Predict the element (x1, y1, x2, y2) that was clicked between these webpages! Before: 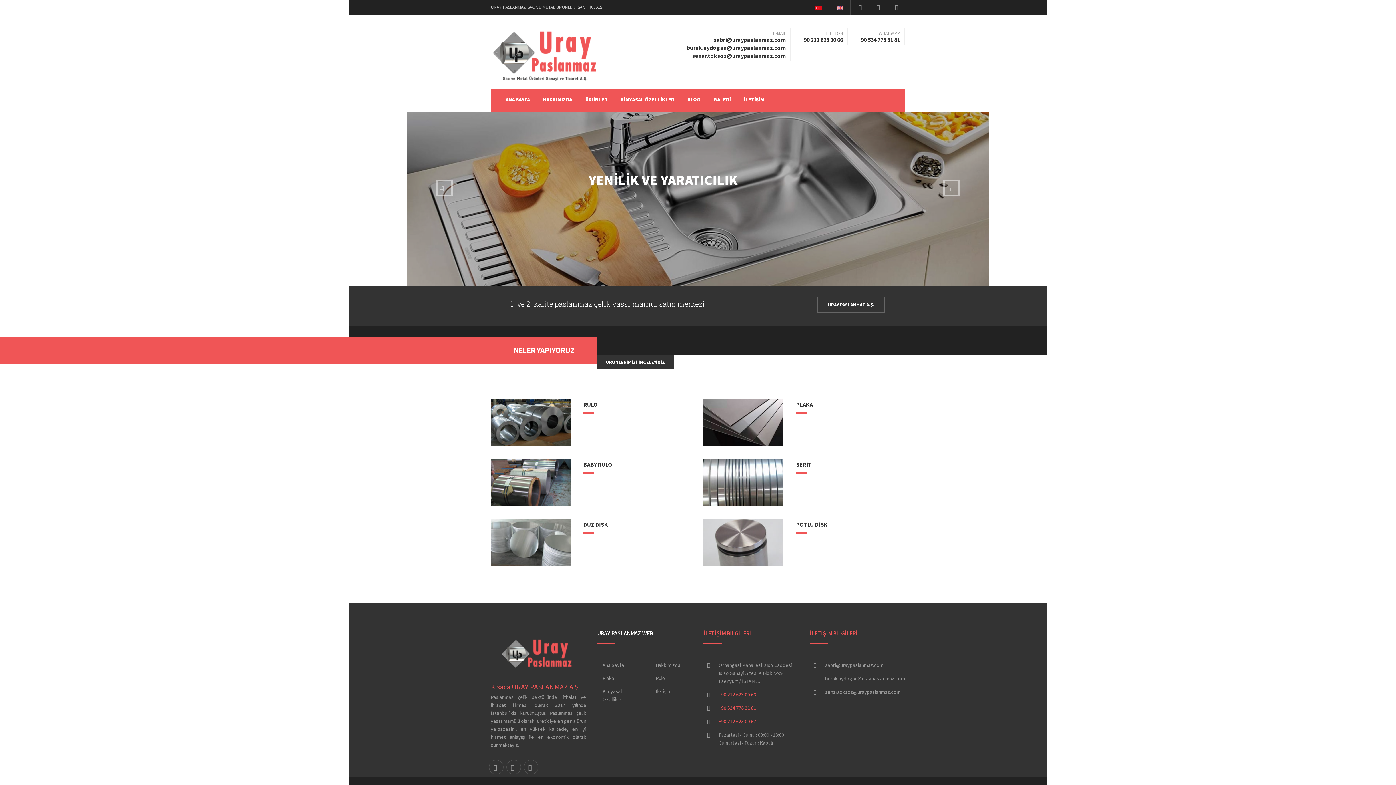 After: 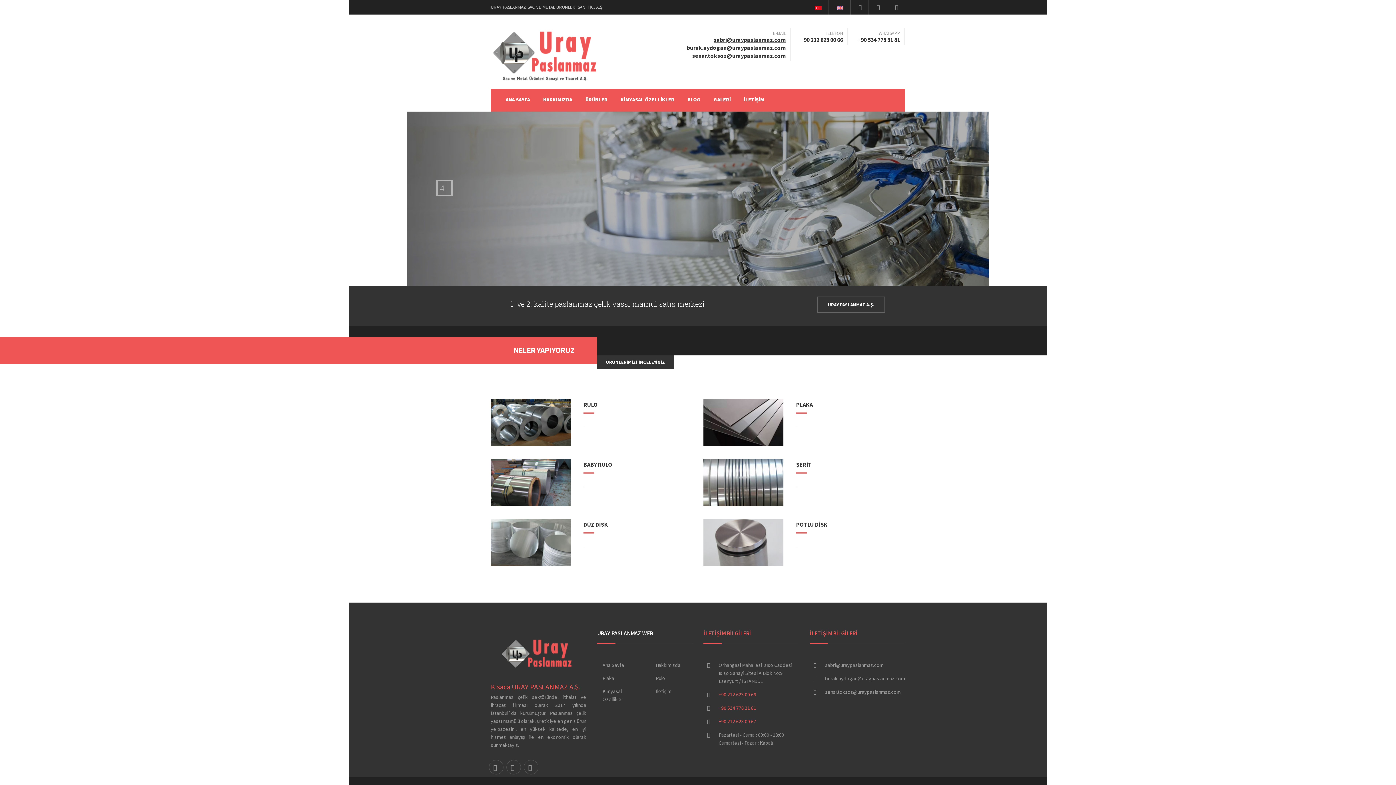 Action: bbox: (713, 36, 786, 43) label: sabri@uraypaslanmaz.com